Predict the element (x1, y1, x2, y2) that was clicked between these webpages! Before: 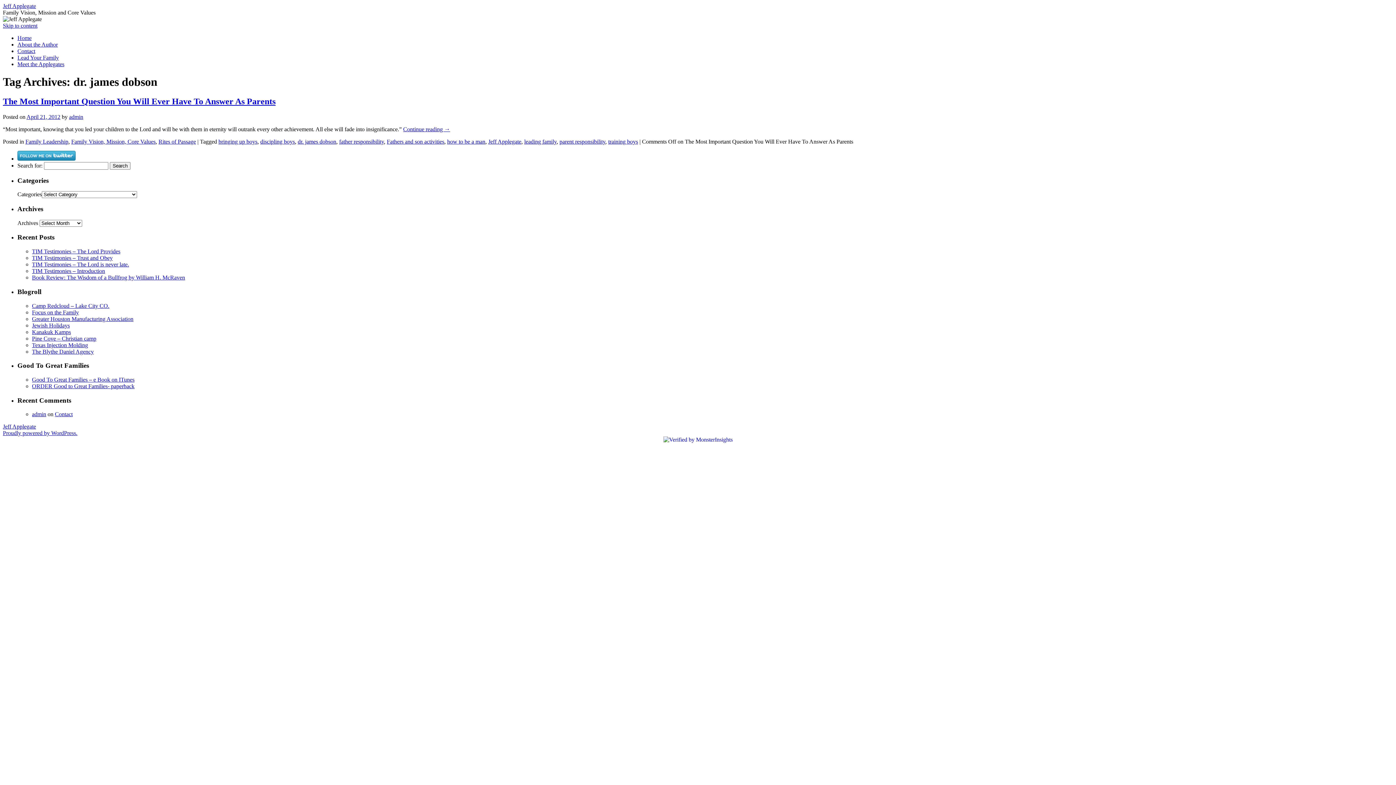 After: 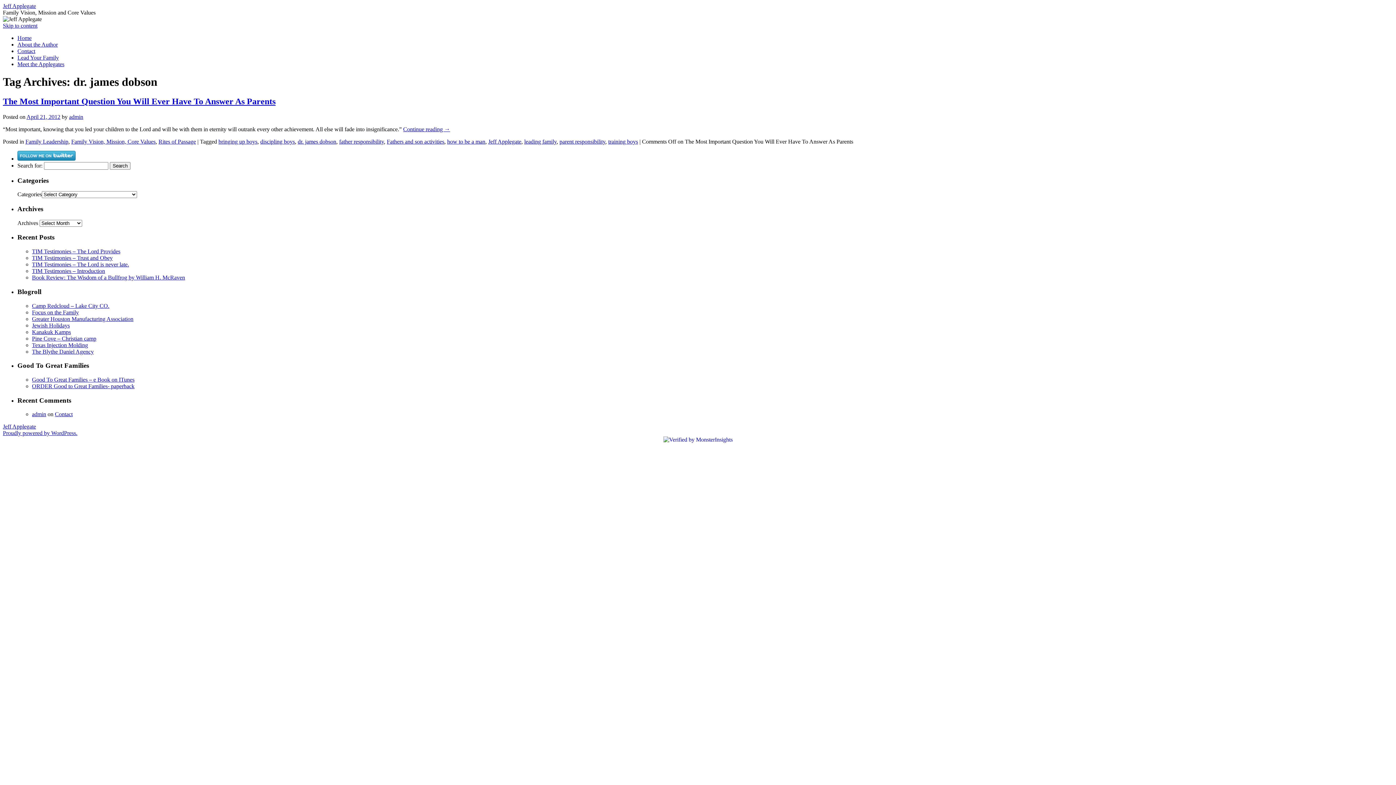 Action: label: dr. james dobson bbox: (297, 138, 336, 144)